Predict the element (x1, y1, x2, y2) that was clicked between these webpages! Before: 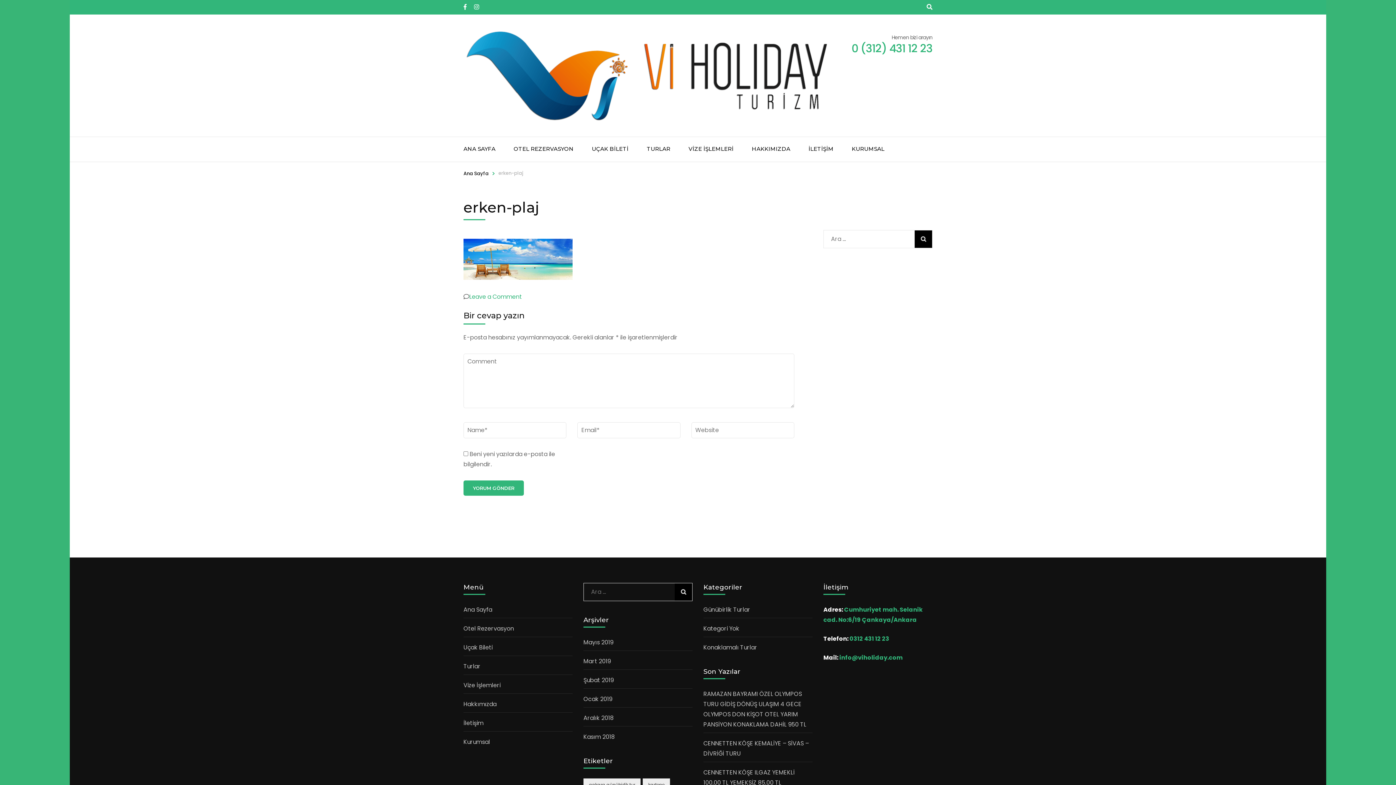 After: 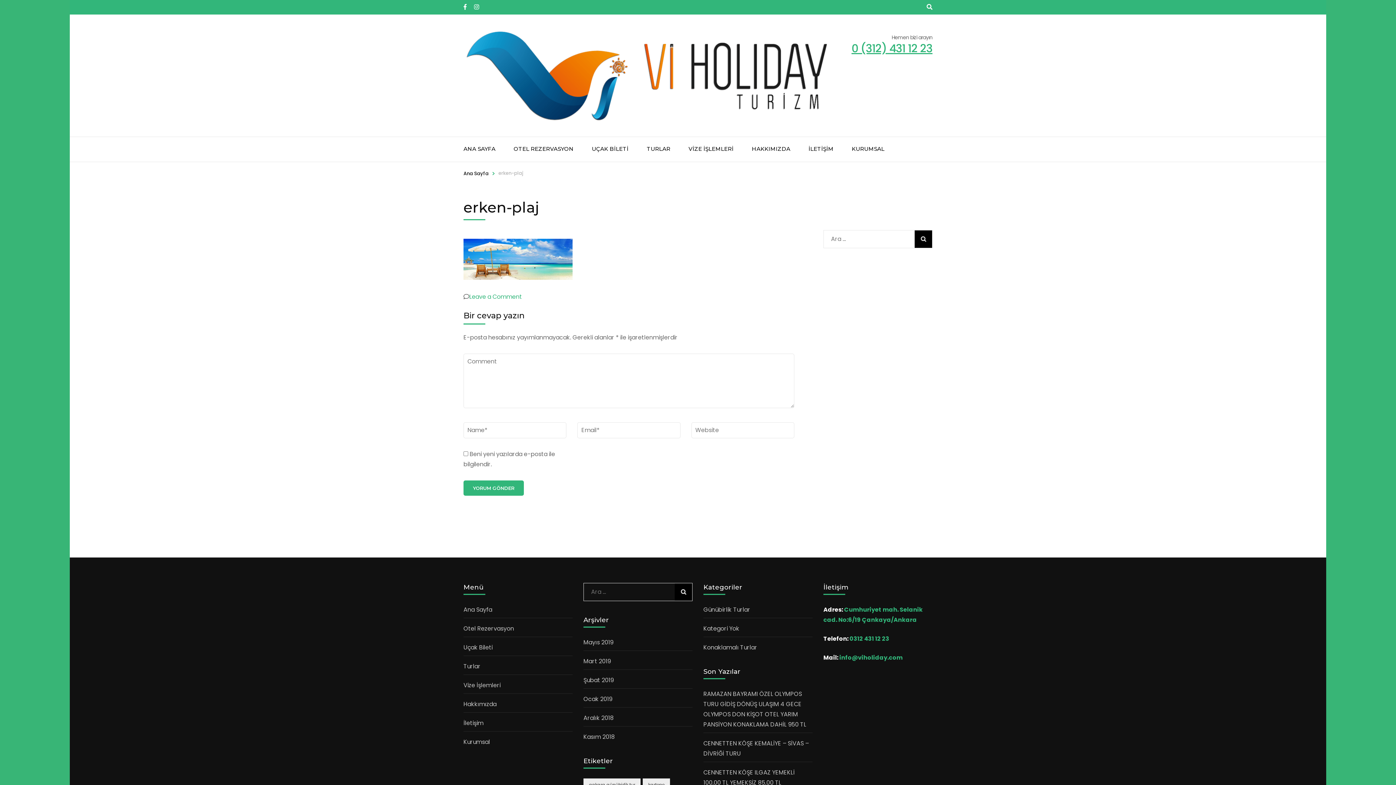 Action: bbox: (851, 41, 932, 56) label: 0 (312) 431 12 23